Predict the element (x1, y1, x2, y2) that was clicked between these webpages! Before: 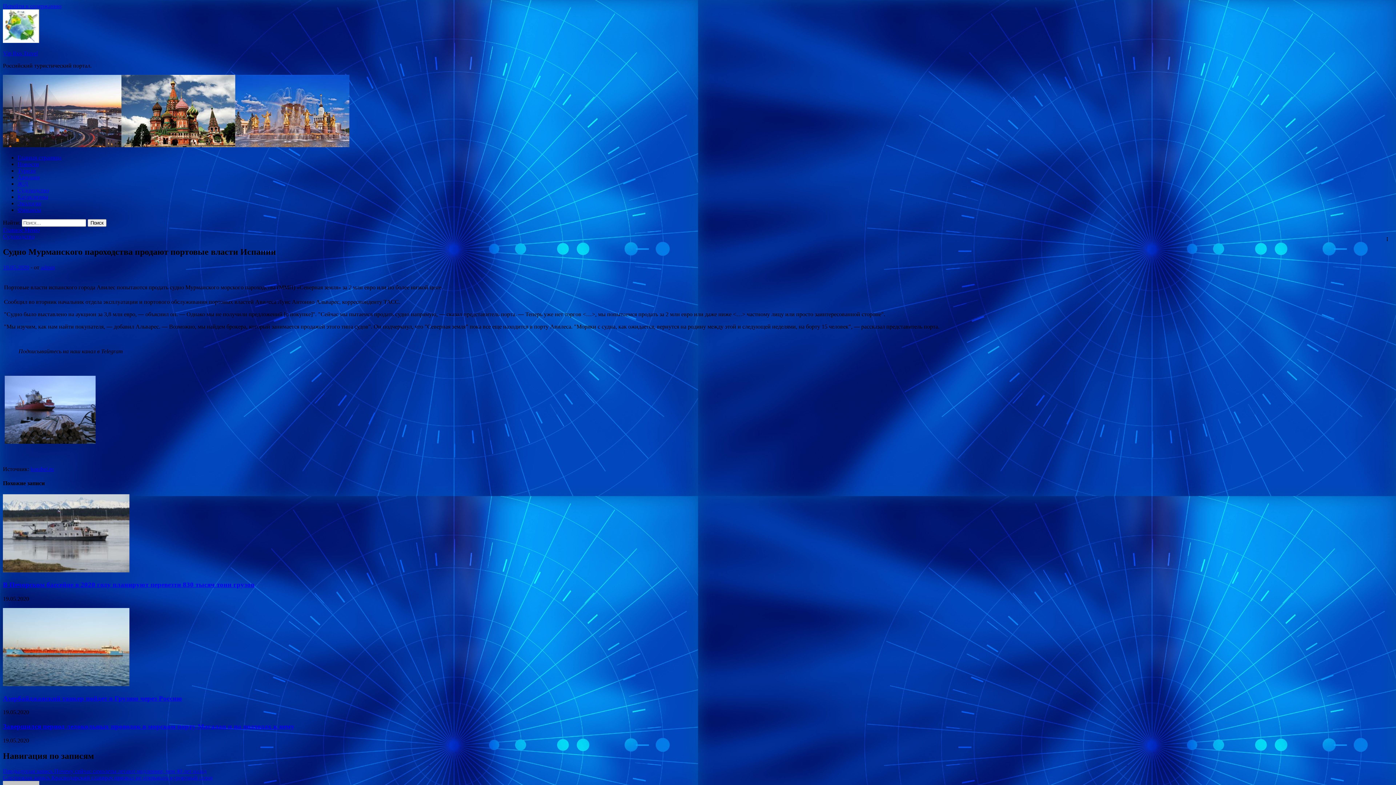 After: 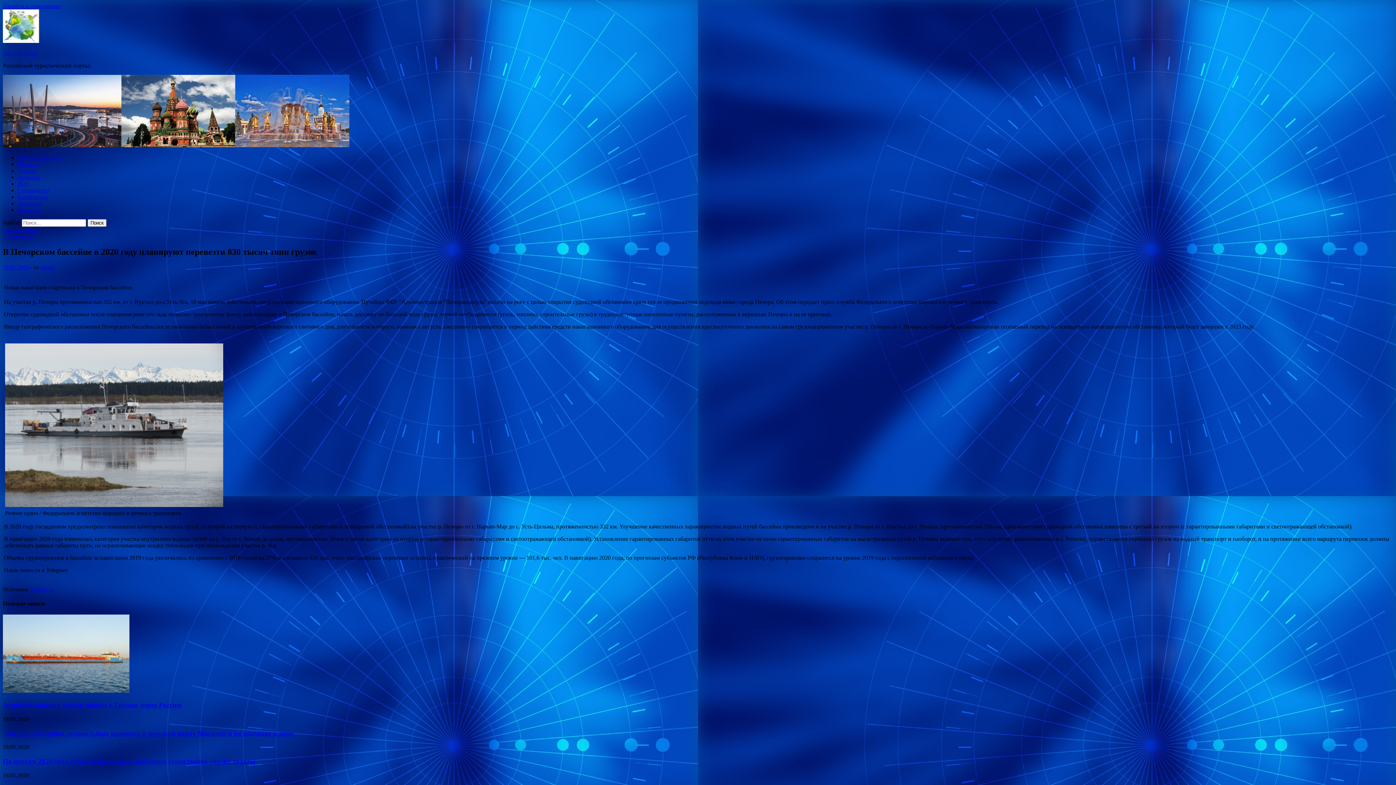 Action: label: В Печорском бассейне в 2020 году планируют перевезти 830 тысяч тонн грузов bbox: (2, 581, 254, 588)